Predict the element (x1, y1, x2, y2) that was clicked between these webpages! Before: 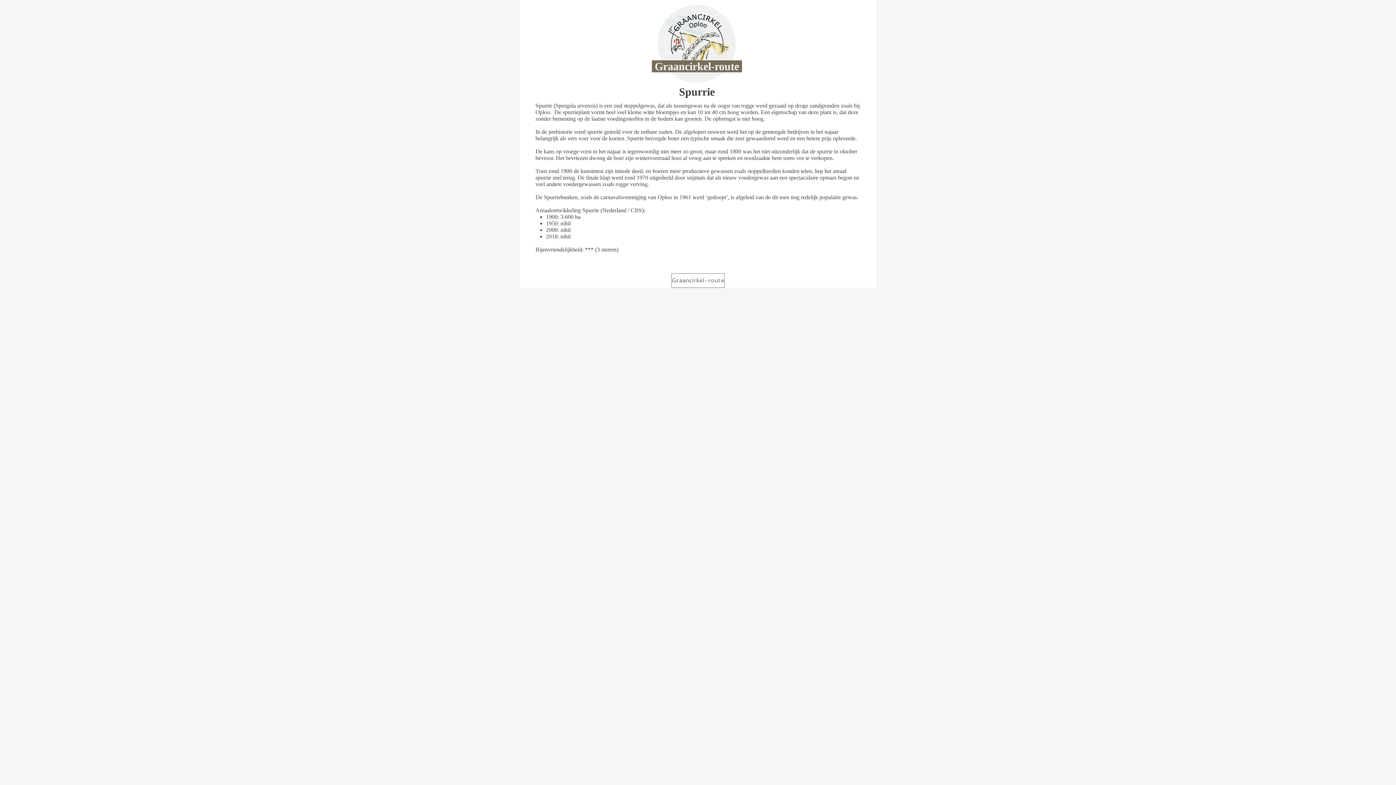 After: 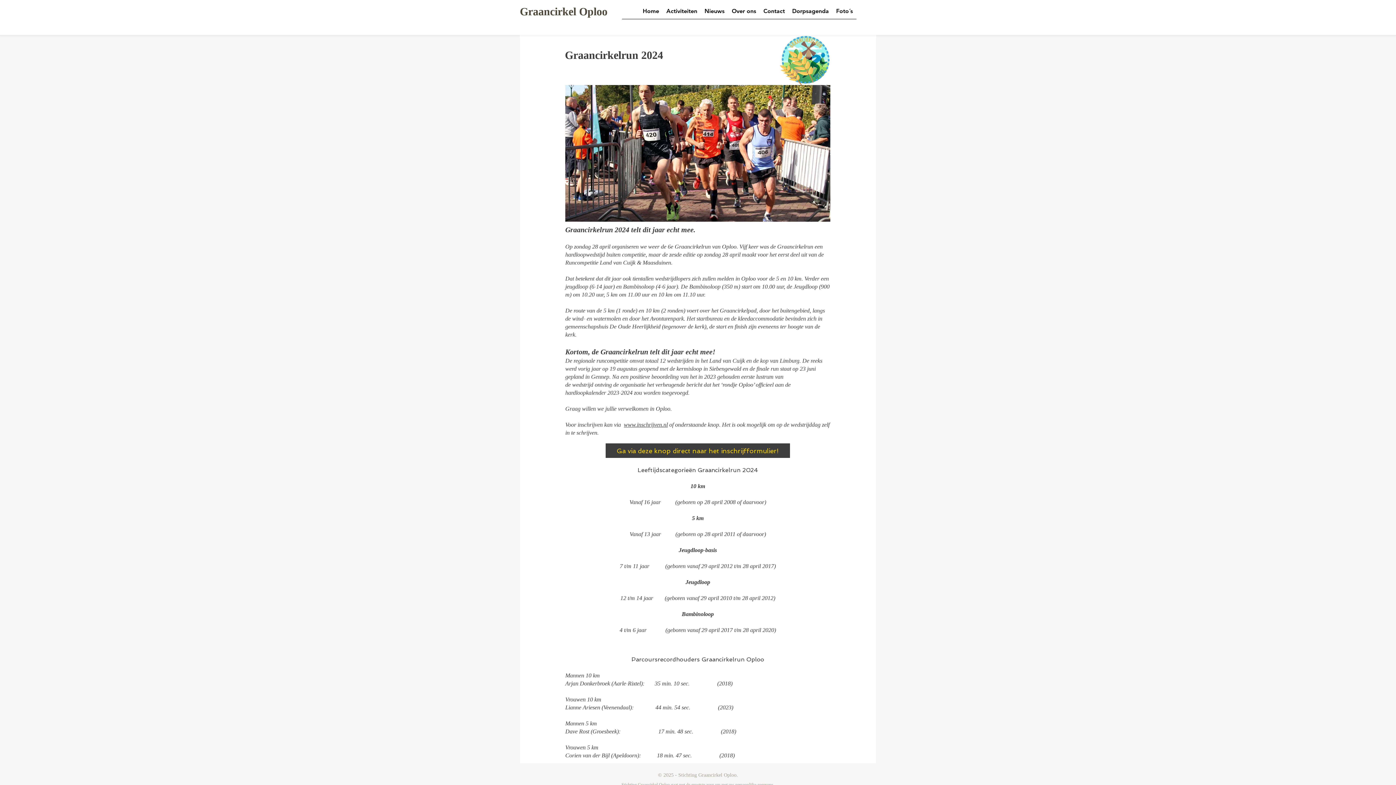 Action: bbox: (671, 273, 724, 288) label: Graancirkel-route